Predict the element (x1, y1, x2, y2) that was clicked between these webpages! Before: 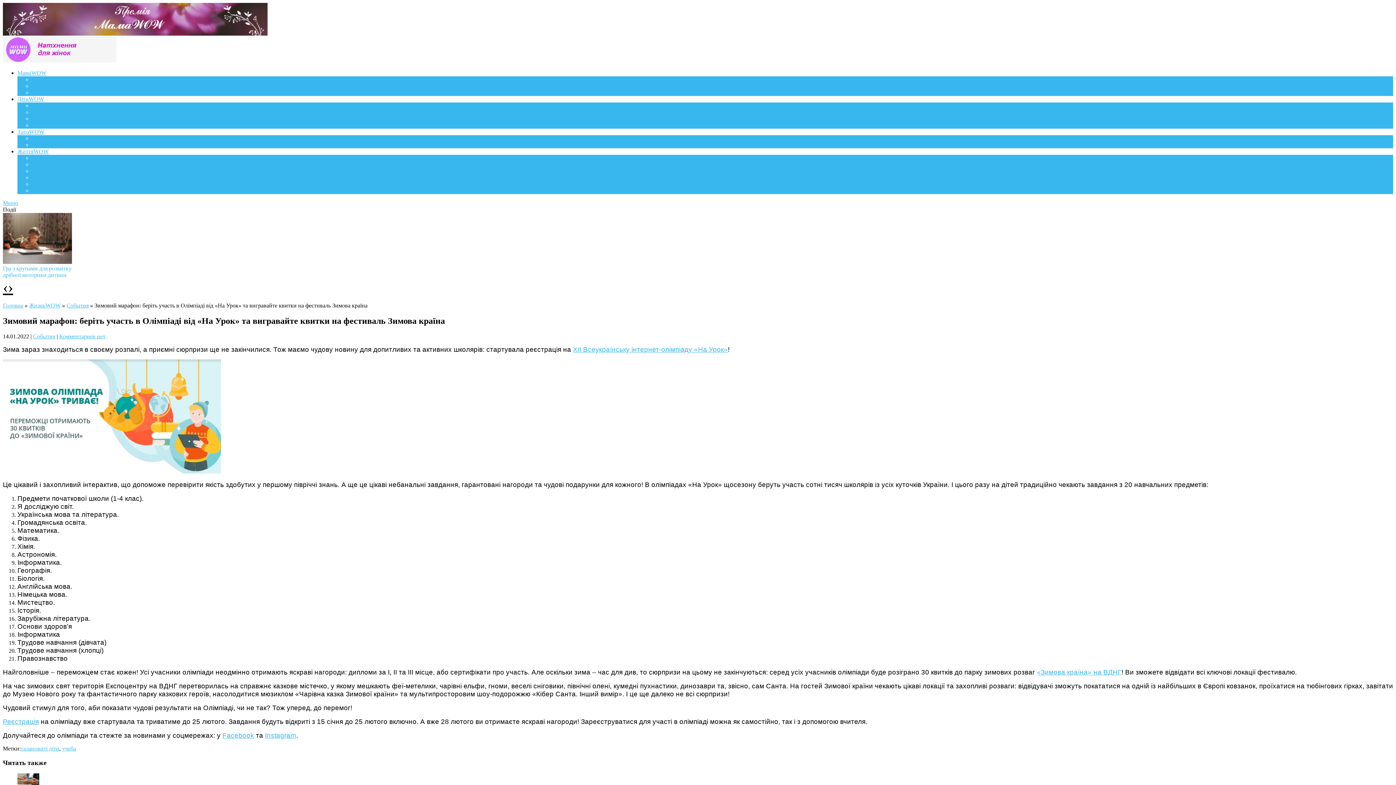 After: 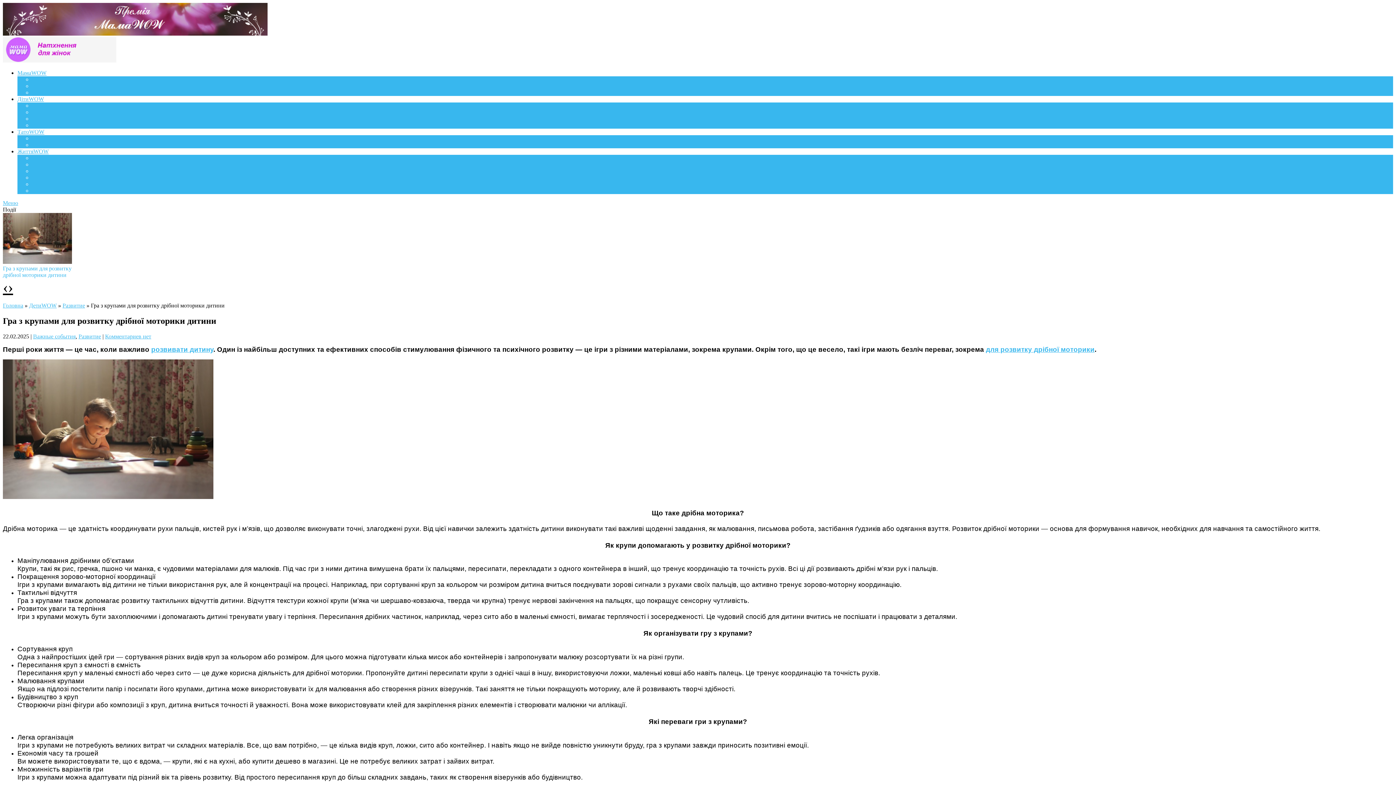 Action: bbox: (2, 265, 71, 278) label: Гра з крупами для розвитку дрібної моторики дитини